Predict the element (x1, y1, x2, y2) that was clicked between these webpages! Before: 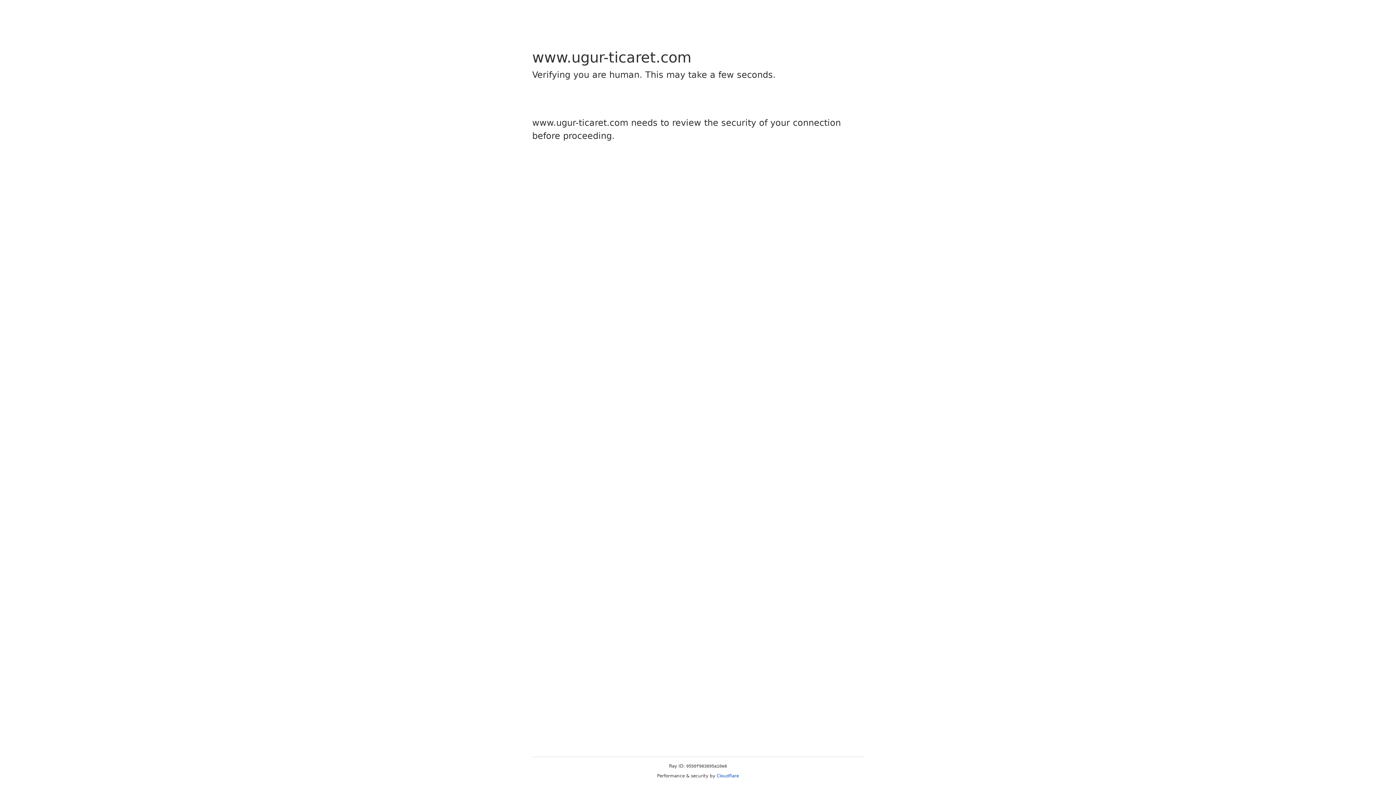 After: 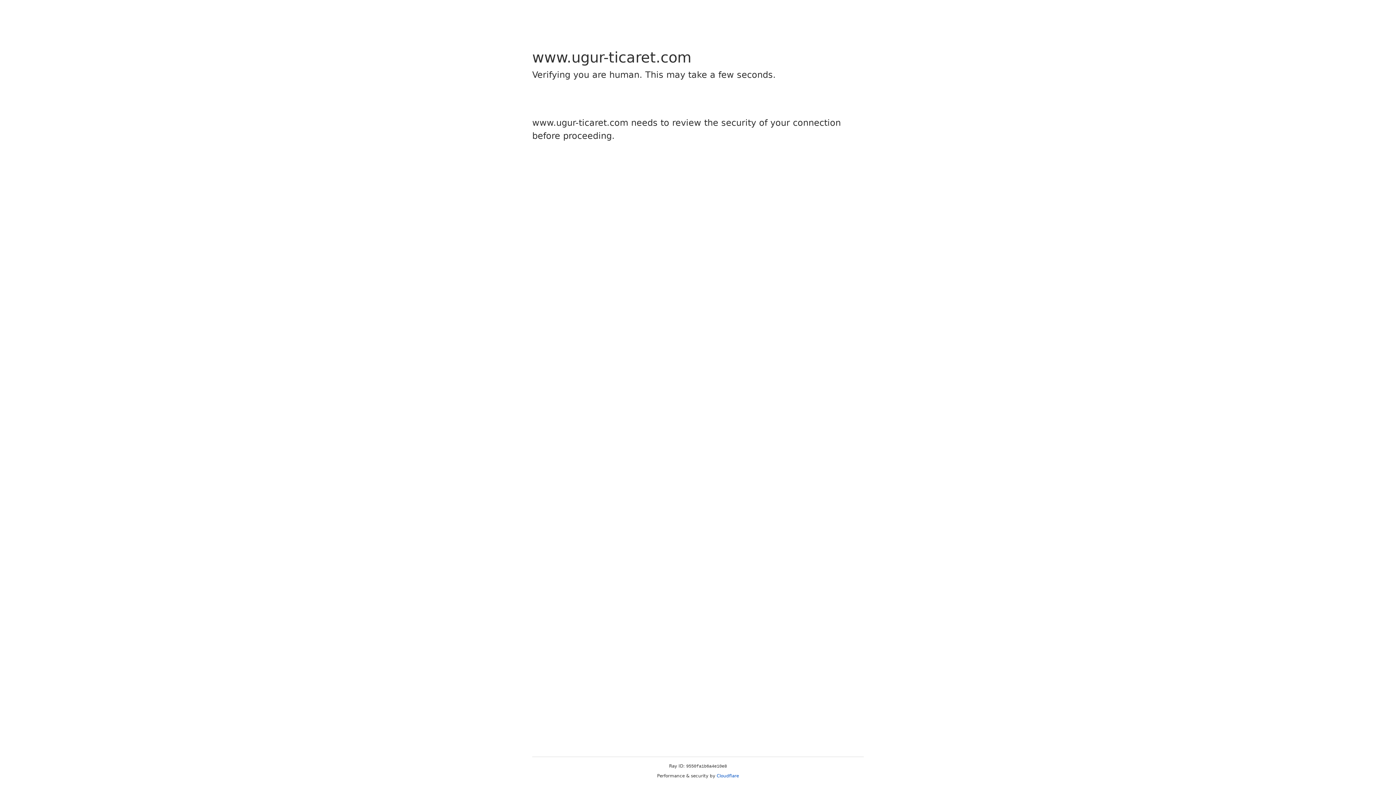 Action: bbox: (716, 773, 739, 778) label: Cloudflare